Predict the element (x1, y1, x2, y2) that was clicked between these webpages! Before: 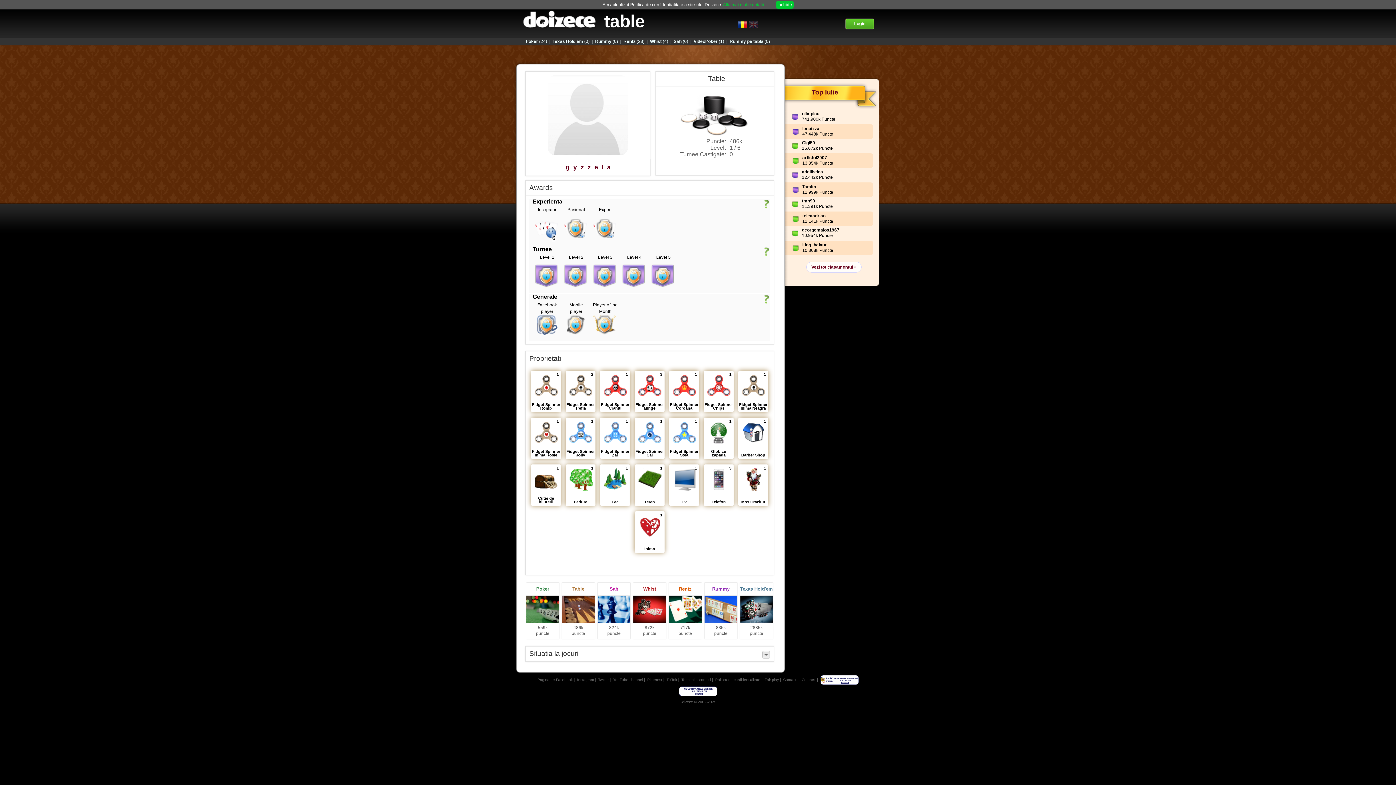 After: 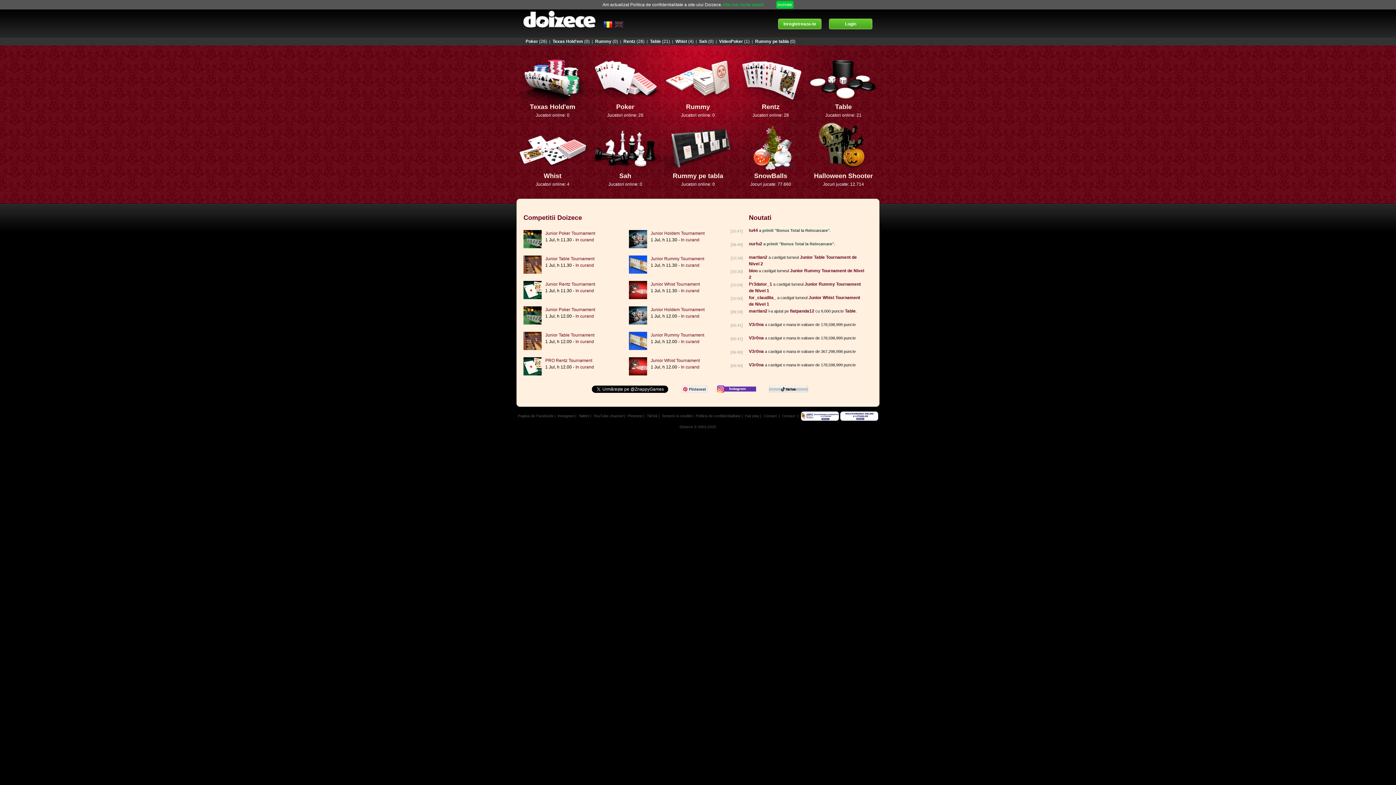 Action: bbox: (523, 24, 597, 29)